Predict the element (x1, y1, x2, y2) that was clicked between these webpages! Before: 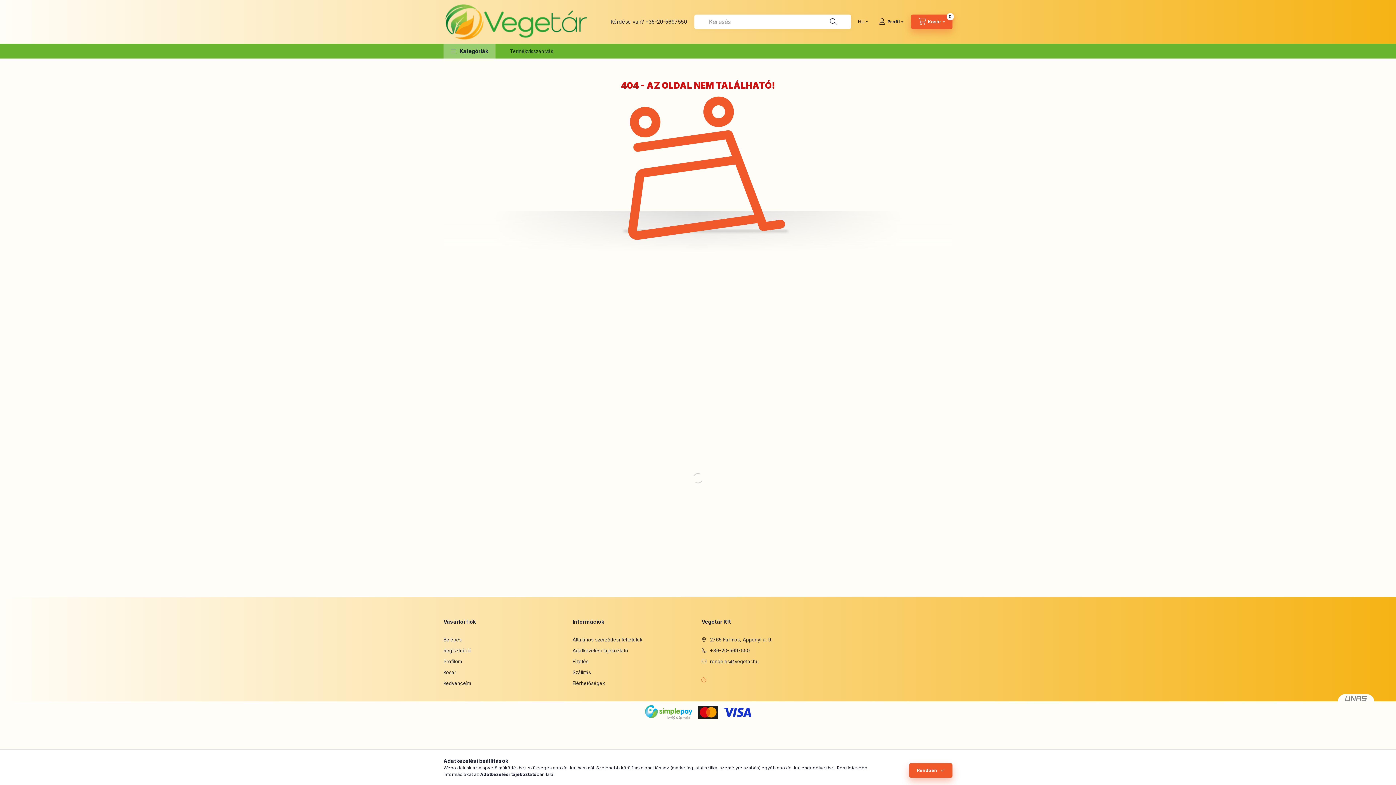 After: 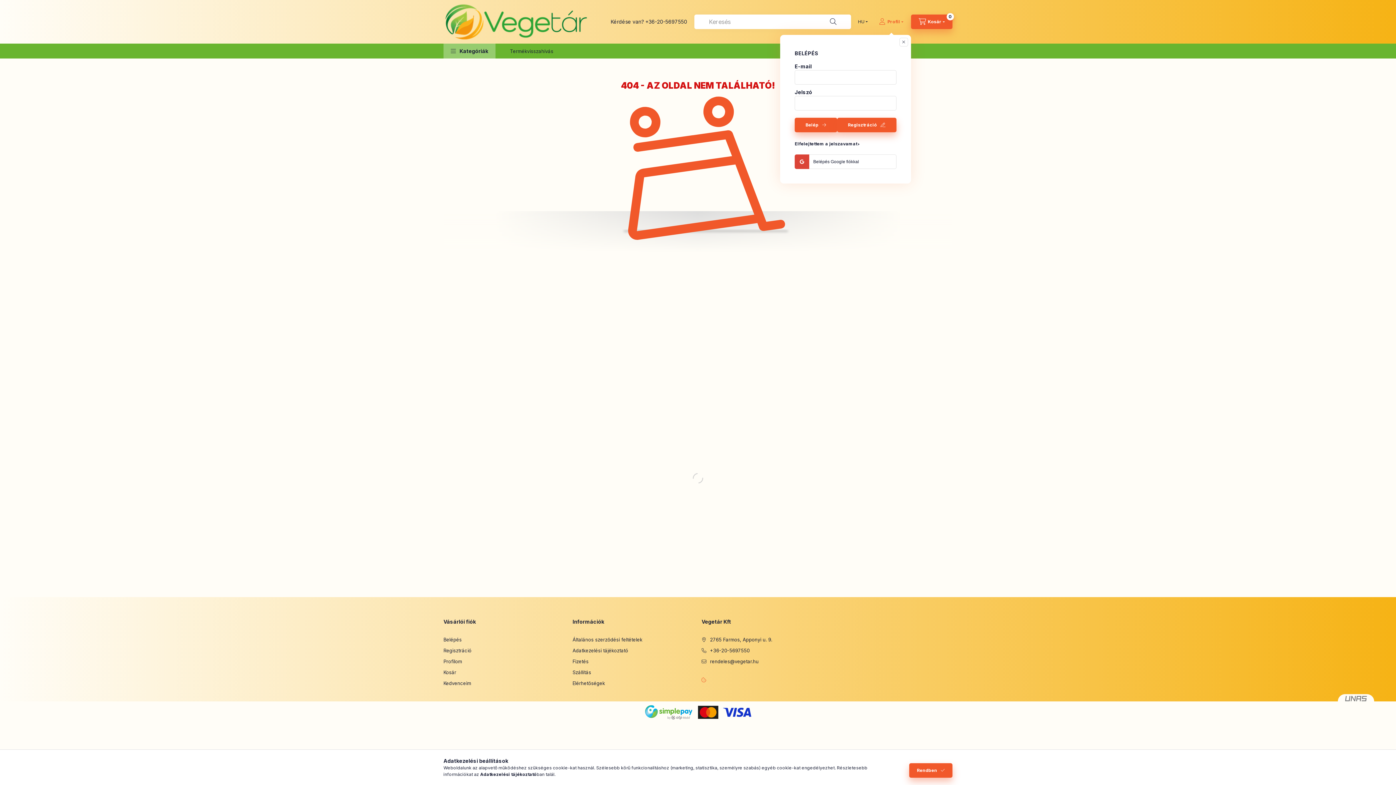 Action: label: profile button bbox: (871, 14, 911, 29)